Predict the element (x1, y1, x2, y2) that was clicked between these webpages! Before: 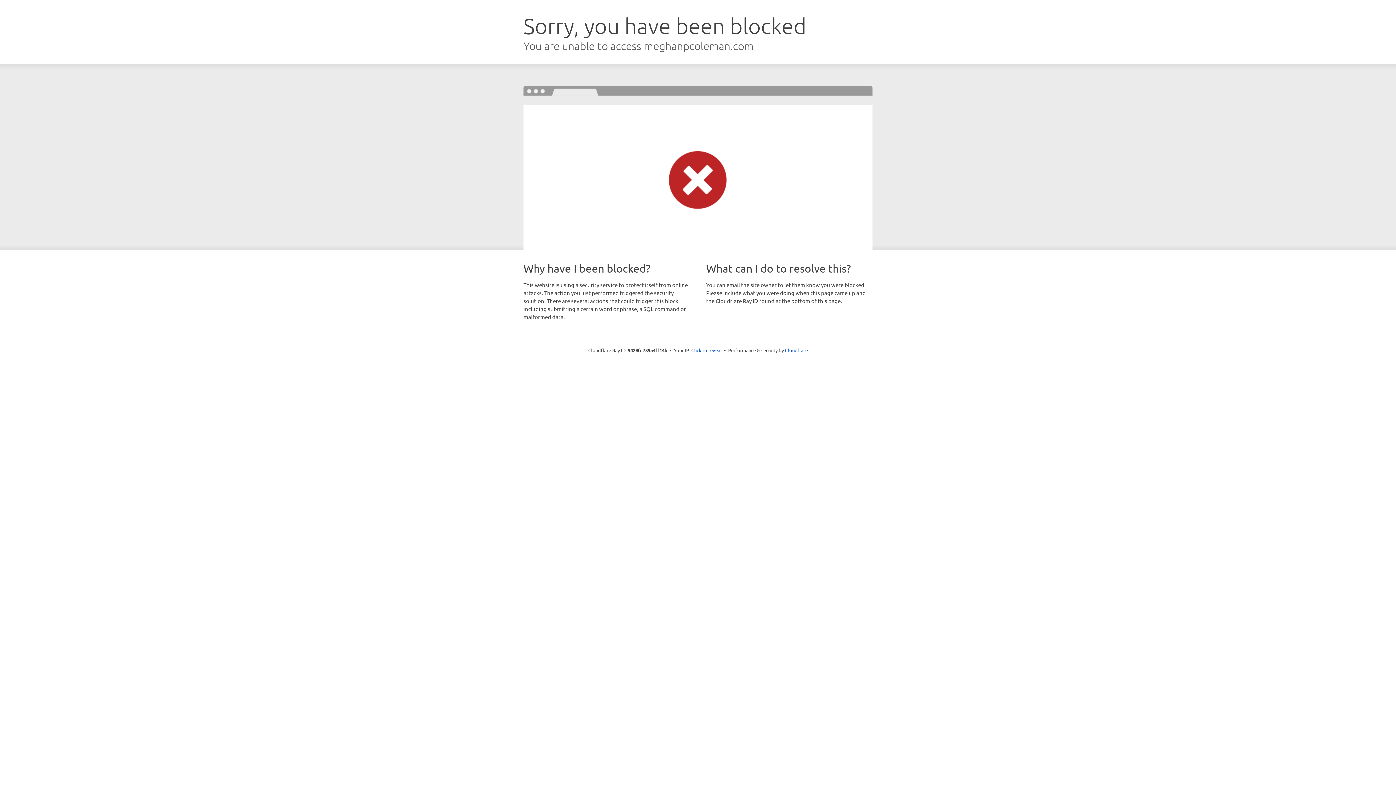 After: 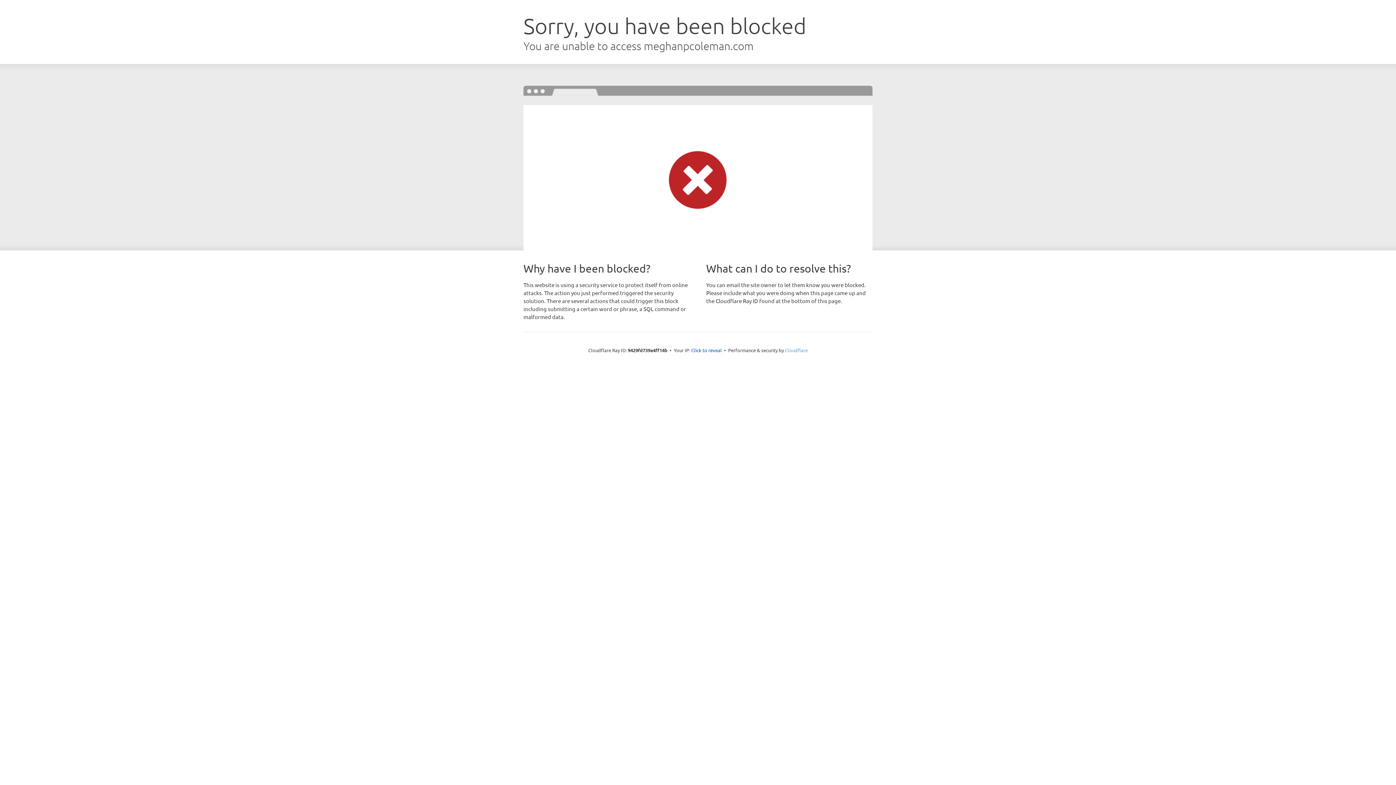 Action: bbox: (785, 347, 808, 353) label: Cloudflare